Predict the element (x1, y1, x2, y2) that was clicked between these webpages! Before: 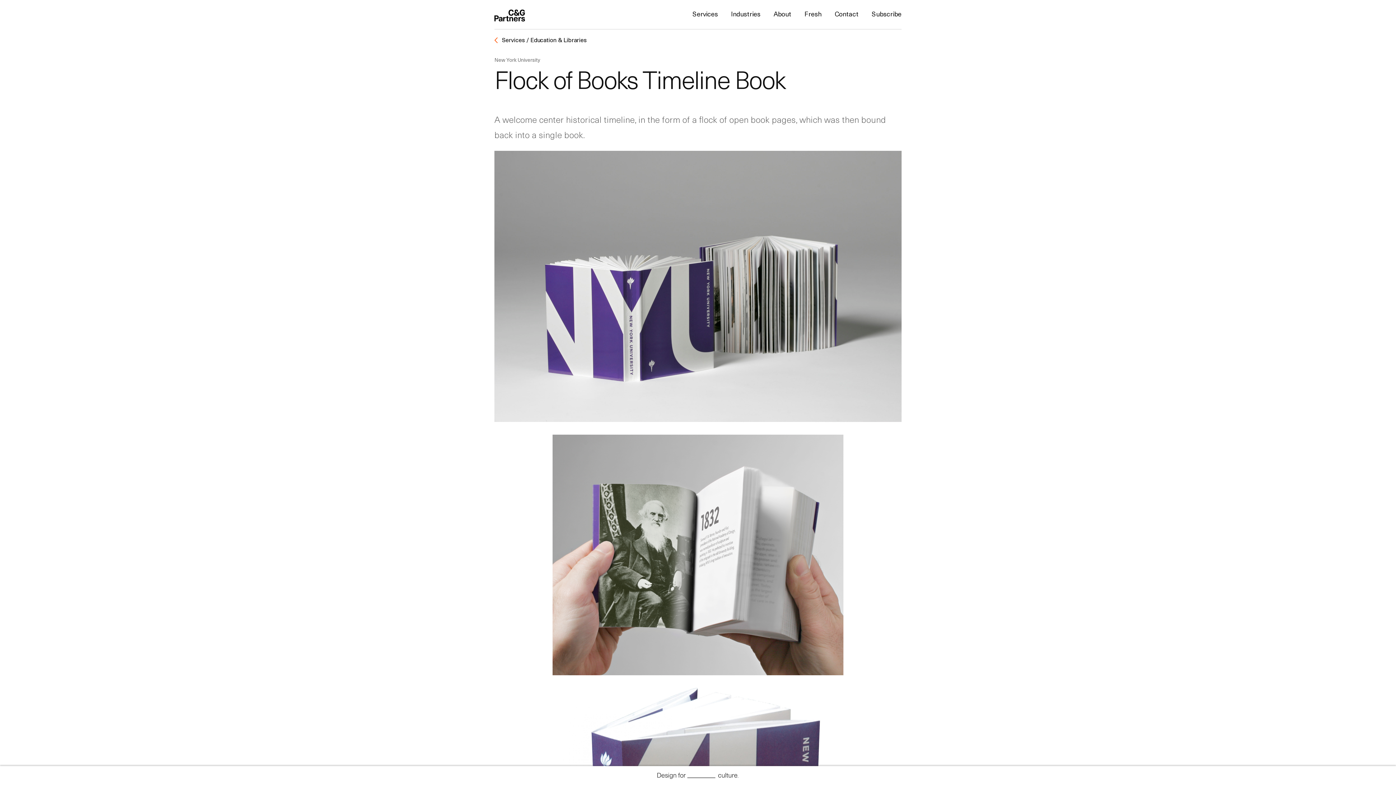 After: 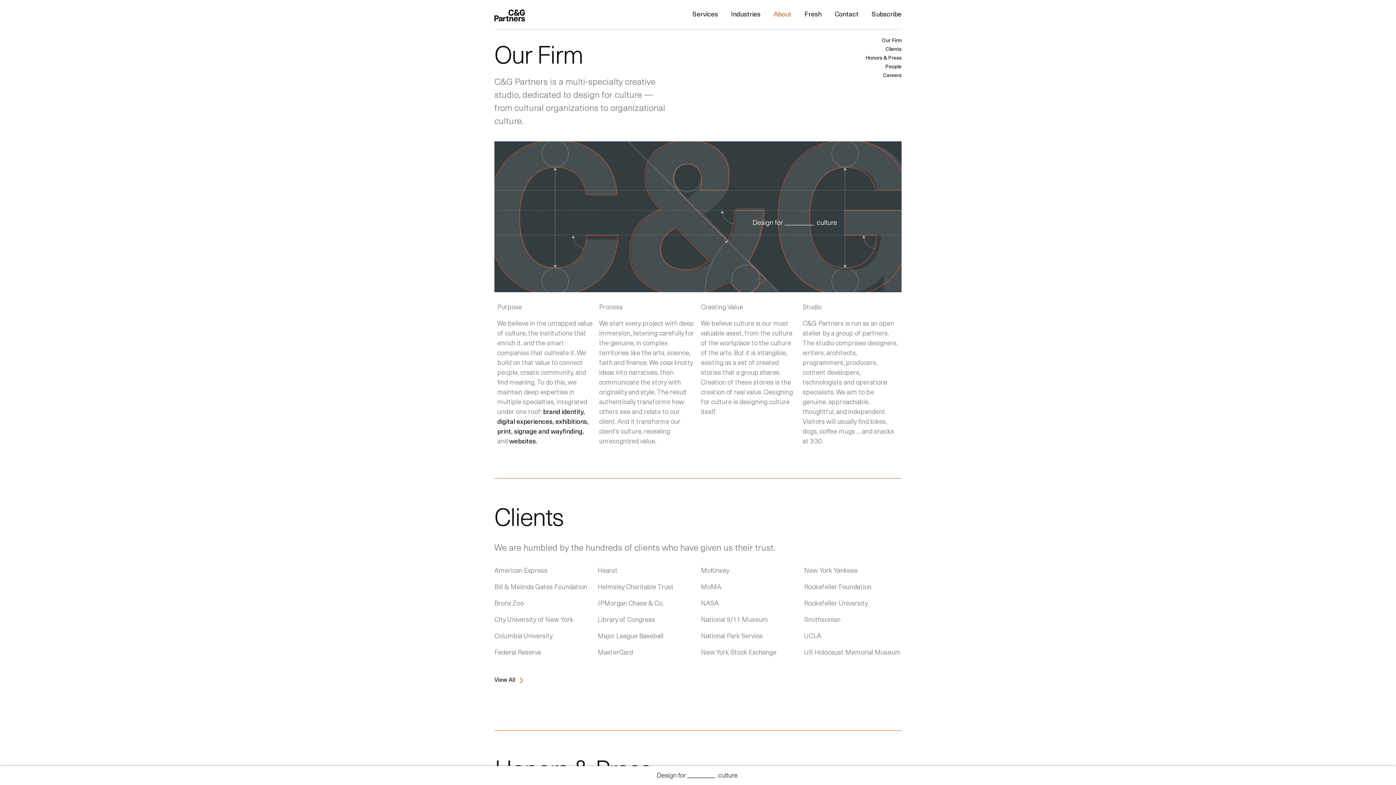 Action: bbox: (768, 5, 797, 21) label: About